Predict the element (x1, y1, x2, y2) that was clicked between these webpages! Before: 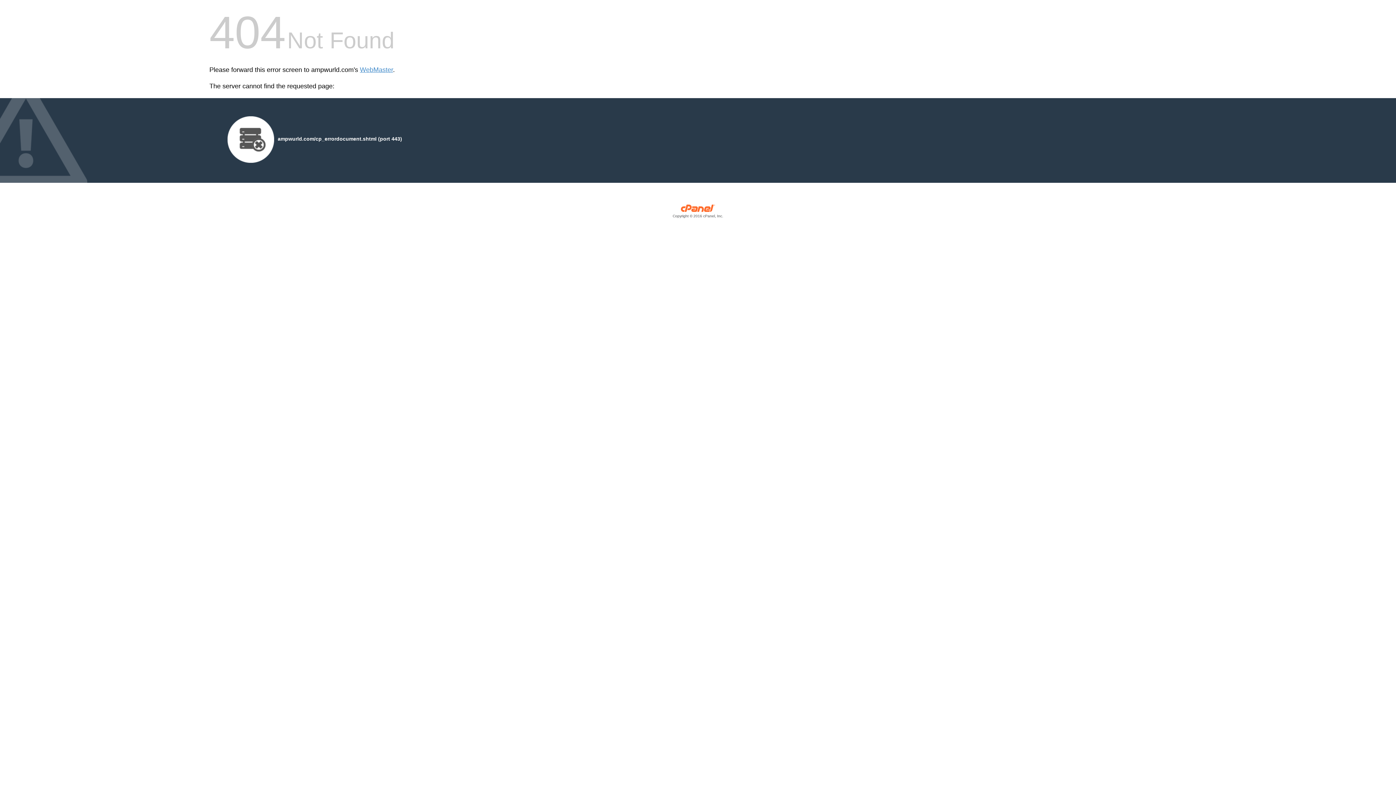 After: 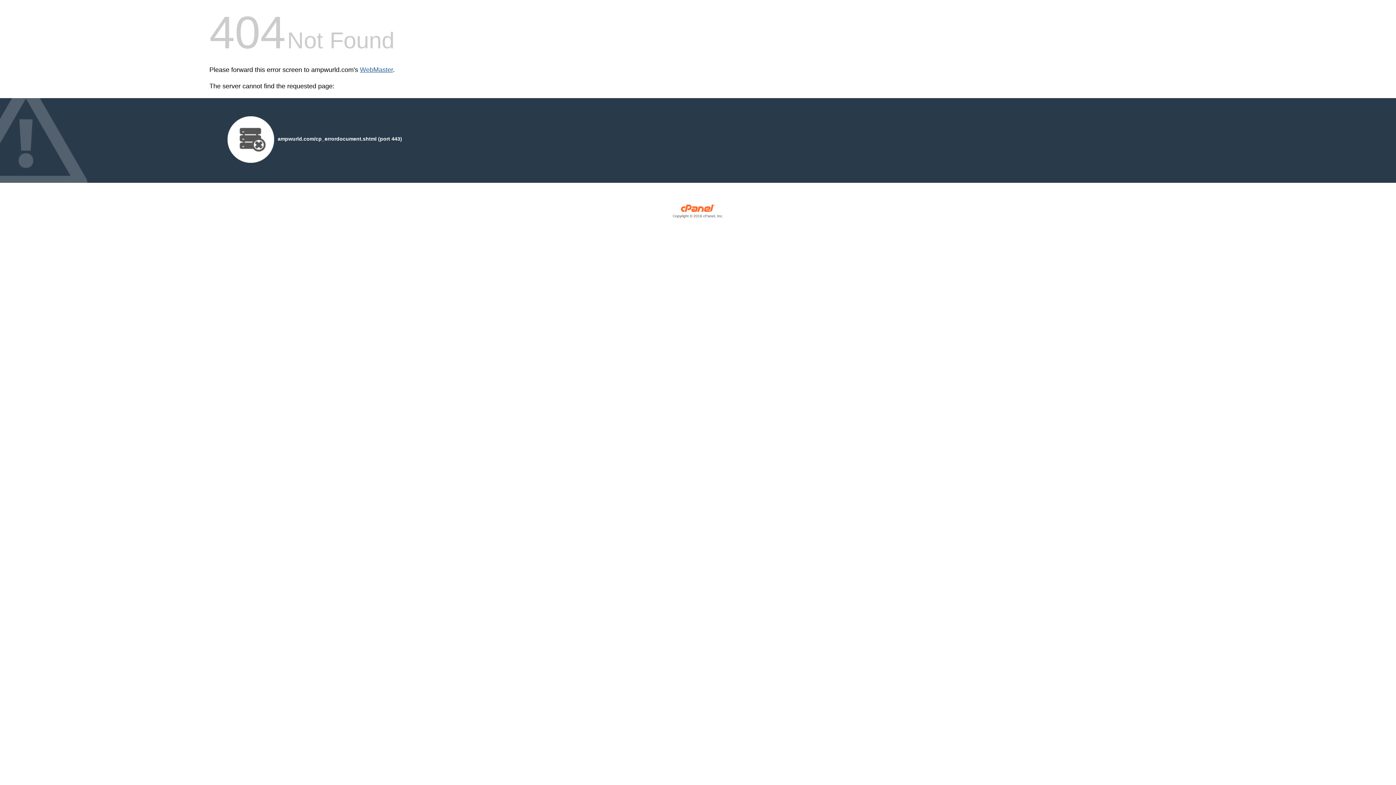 Action: bbox: (360, 66, 393, 73) label: WebMaster